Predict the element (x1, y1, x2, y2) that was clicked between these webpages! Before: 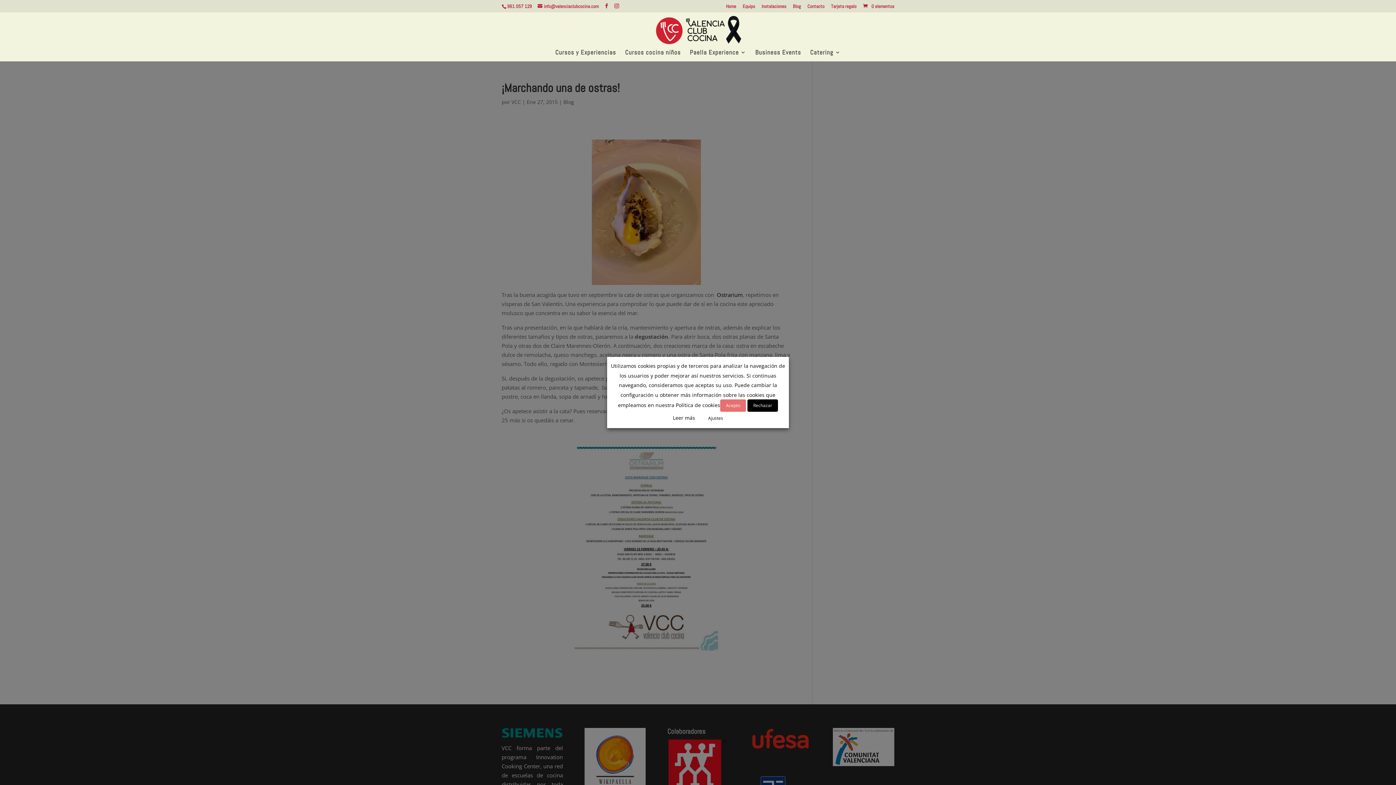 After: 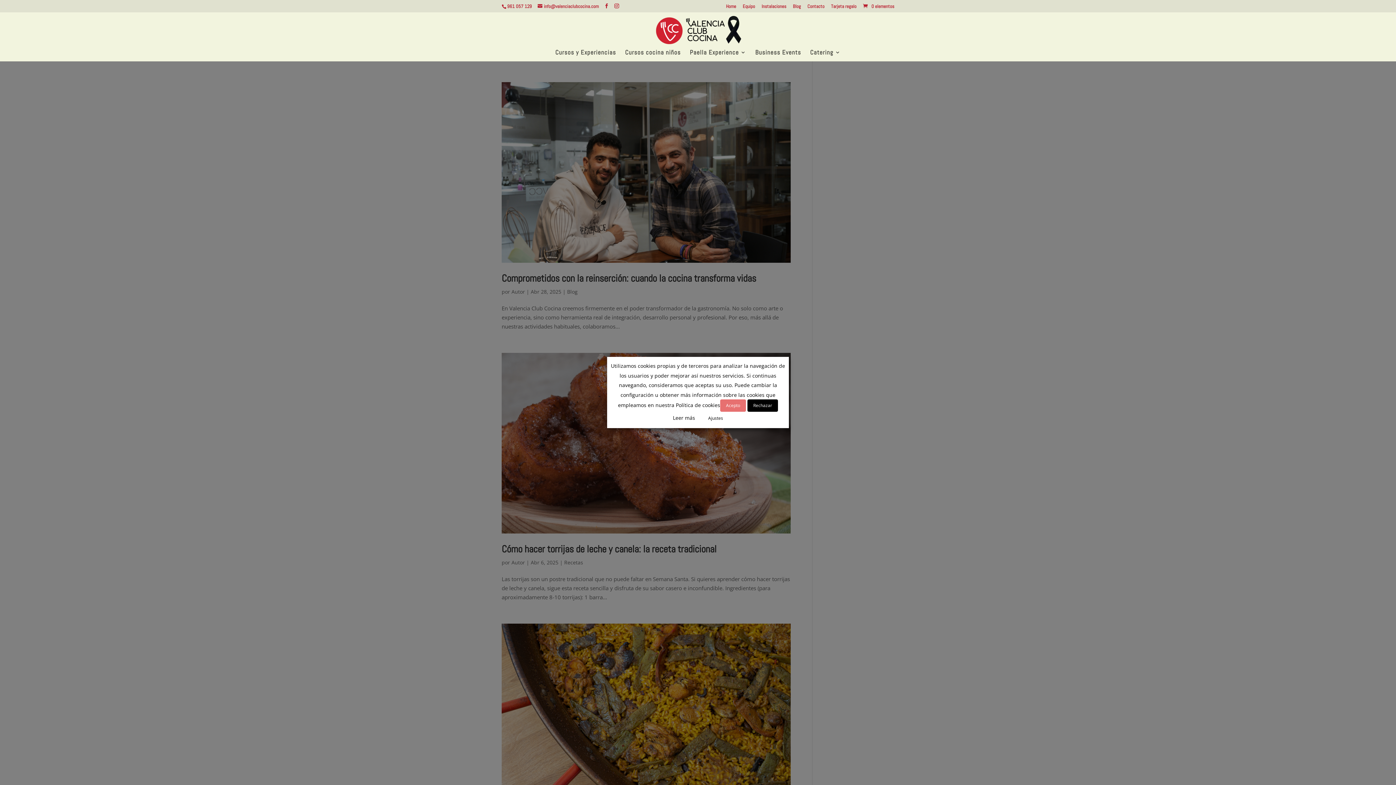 Action: bbox: (793, 3, 801, 12) label: Blog